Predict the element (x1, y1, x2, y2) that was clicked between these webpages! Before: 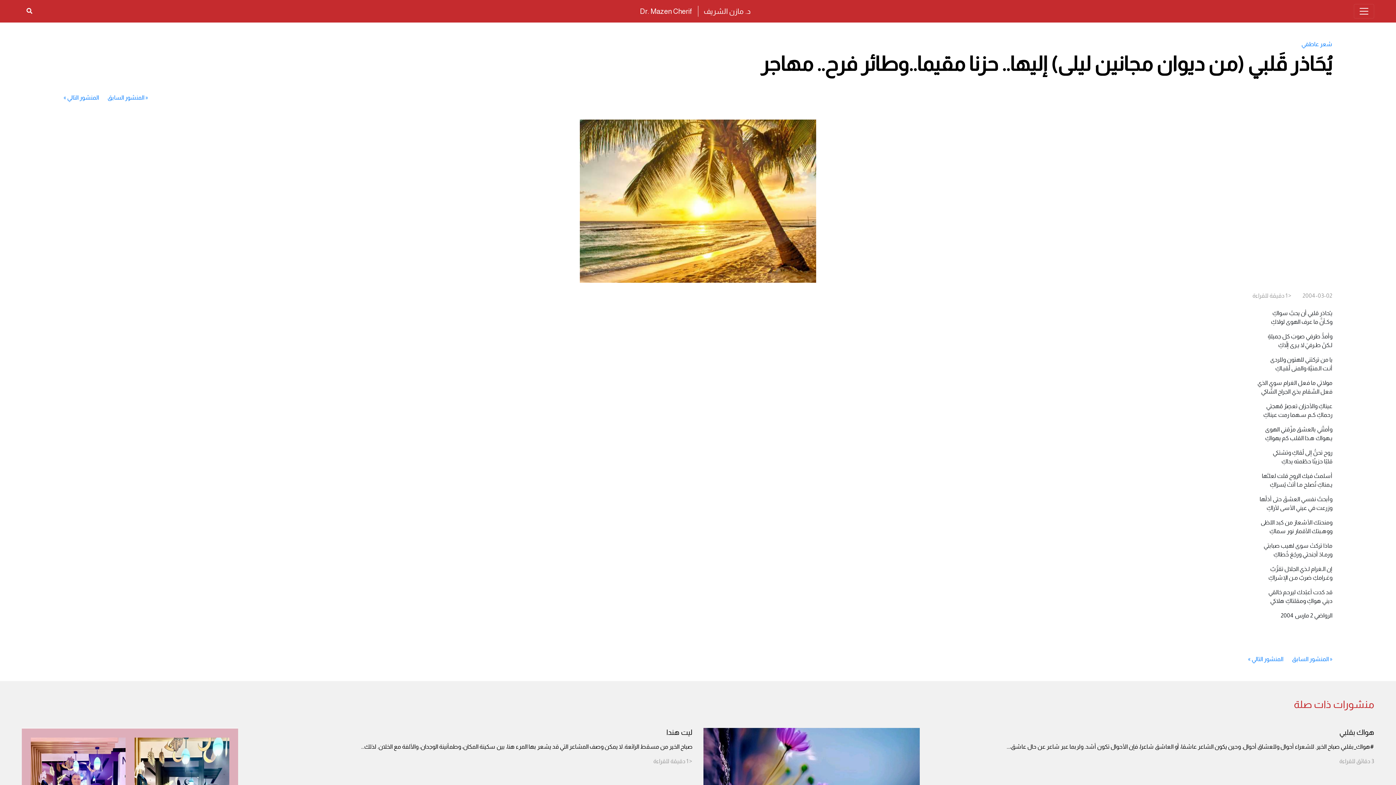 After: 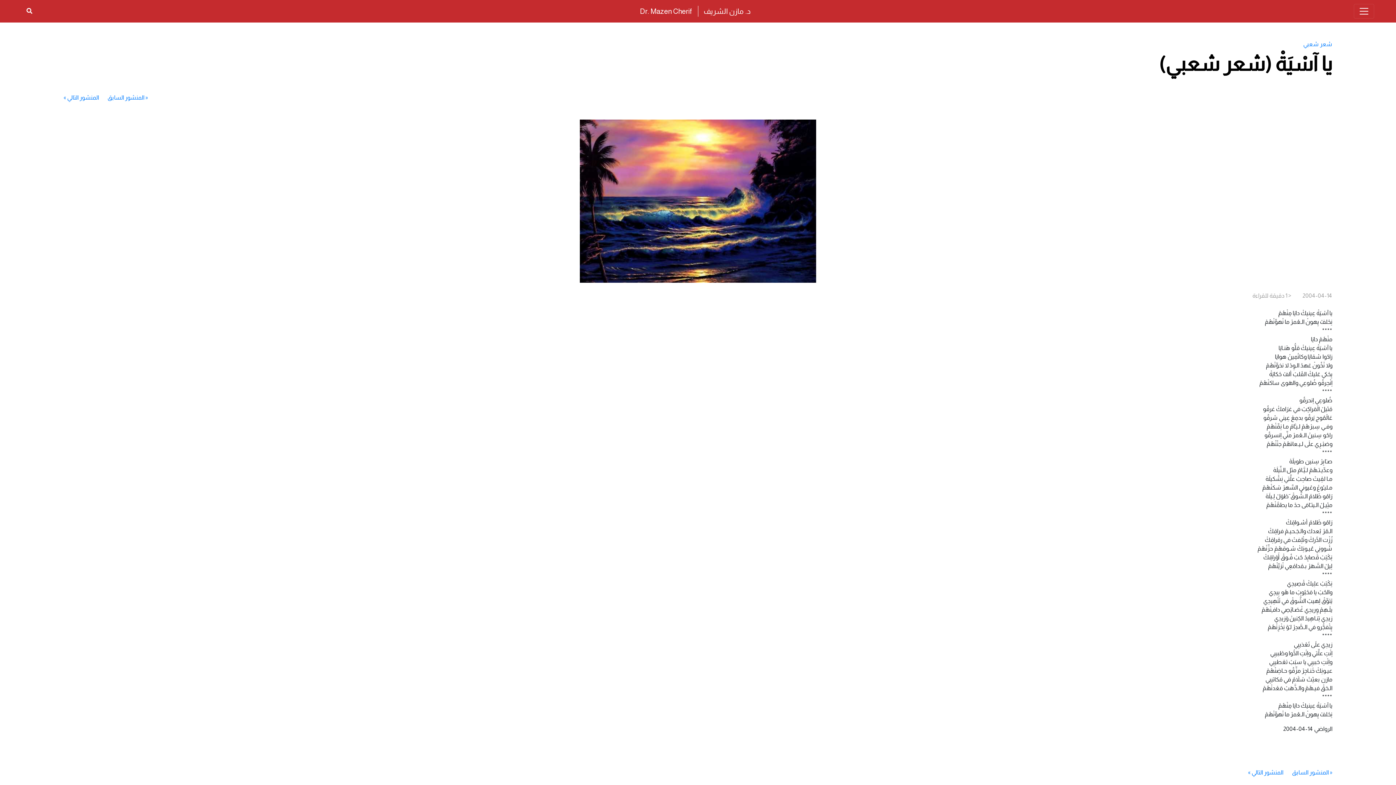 Action: label: المنشور التالي bbox: (67, 94, 98, 100)